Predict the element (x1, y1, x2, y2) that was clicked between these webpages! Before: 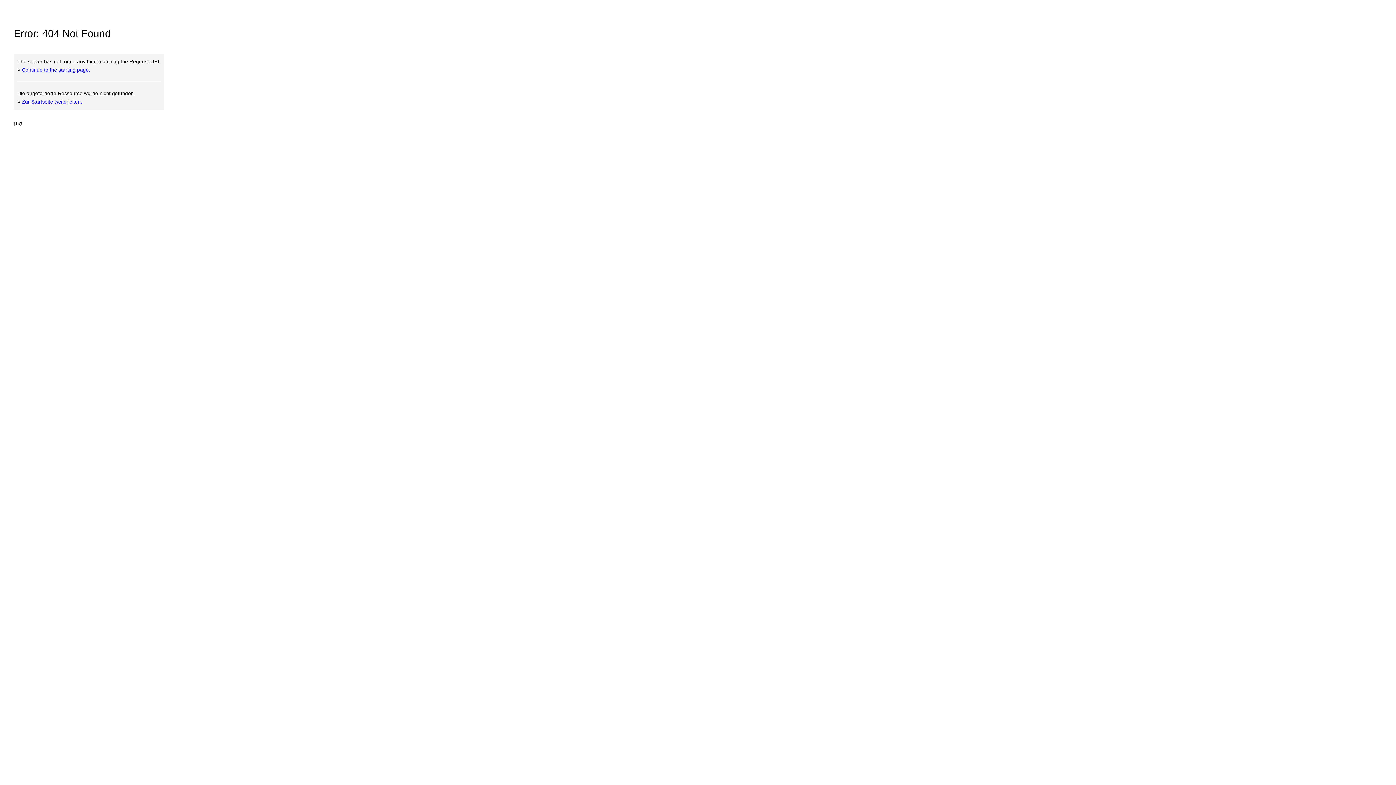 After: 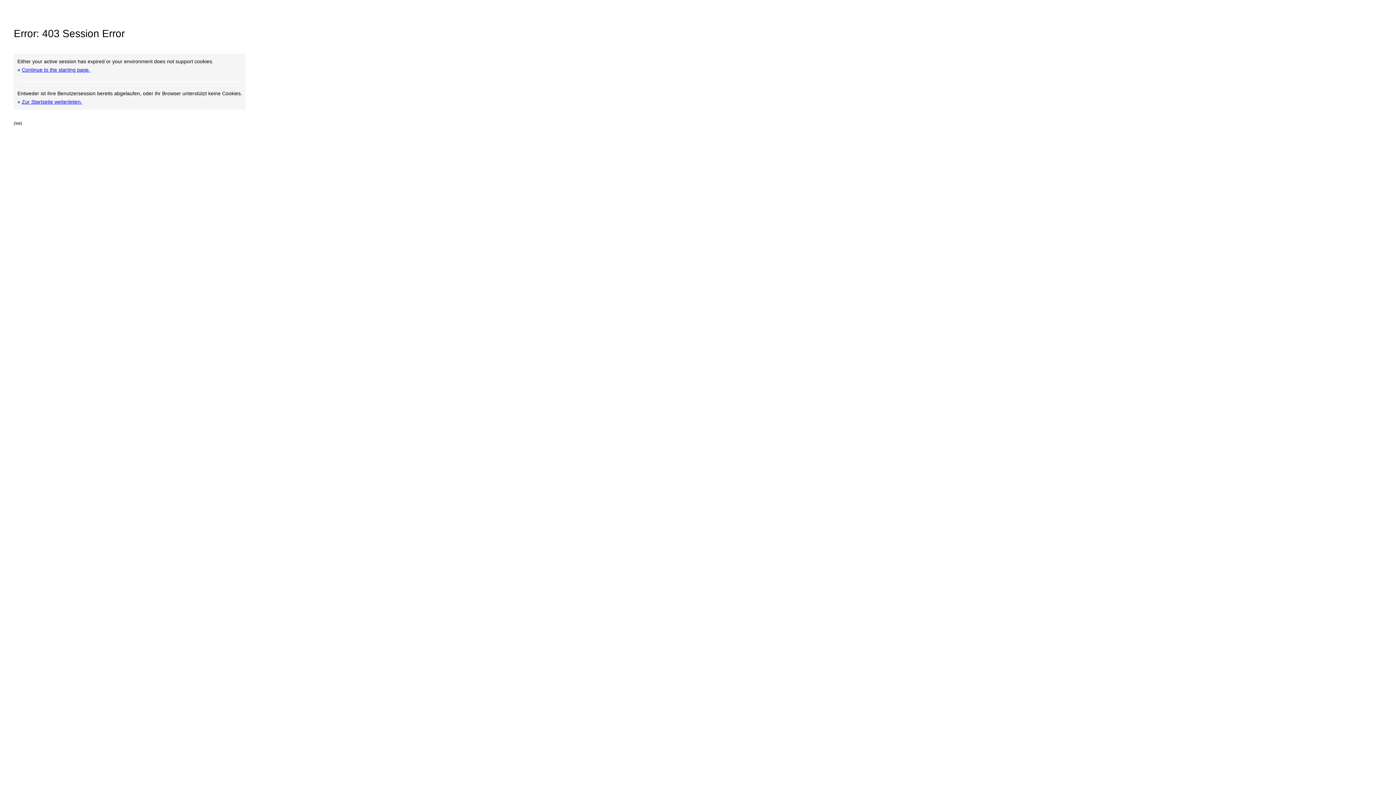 Action: bbox: (21, 66, 90, 72) label: Continue to the starting page.